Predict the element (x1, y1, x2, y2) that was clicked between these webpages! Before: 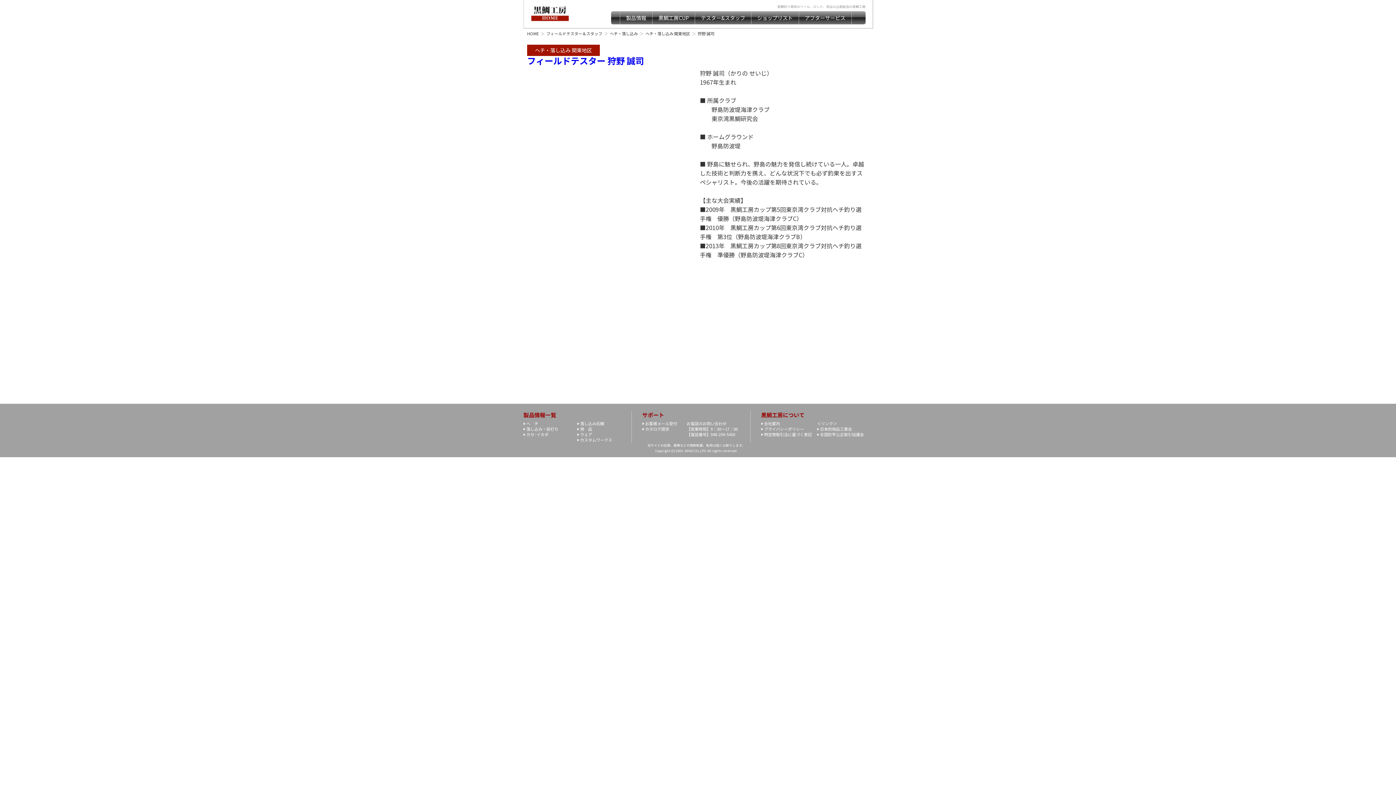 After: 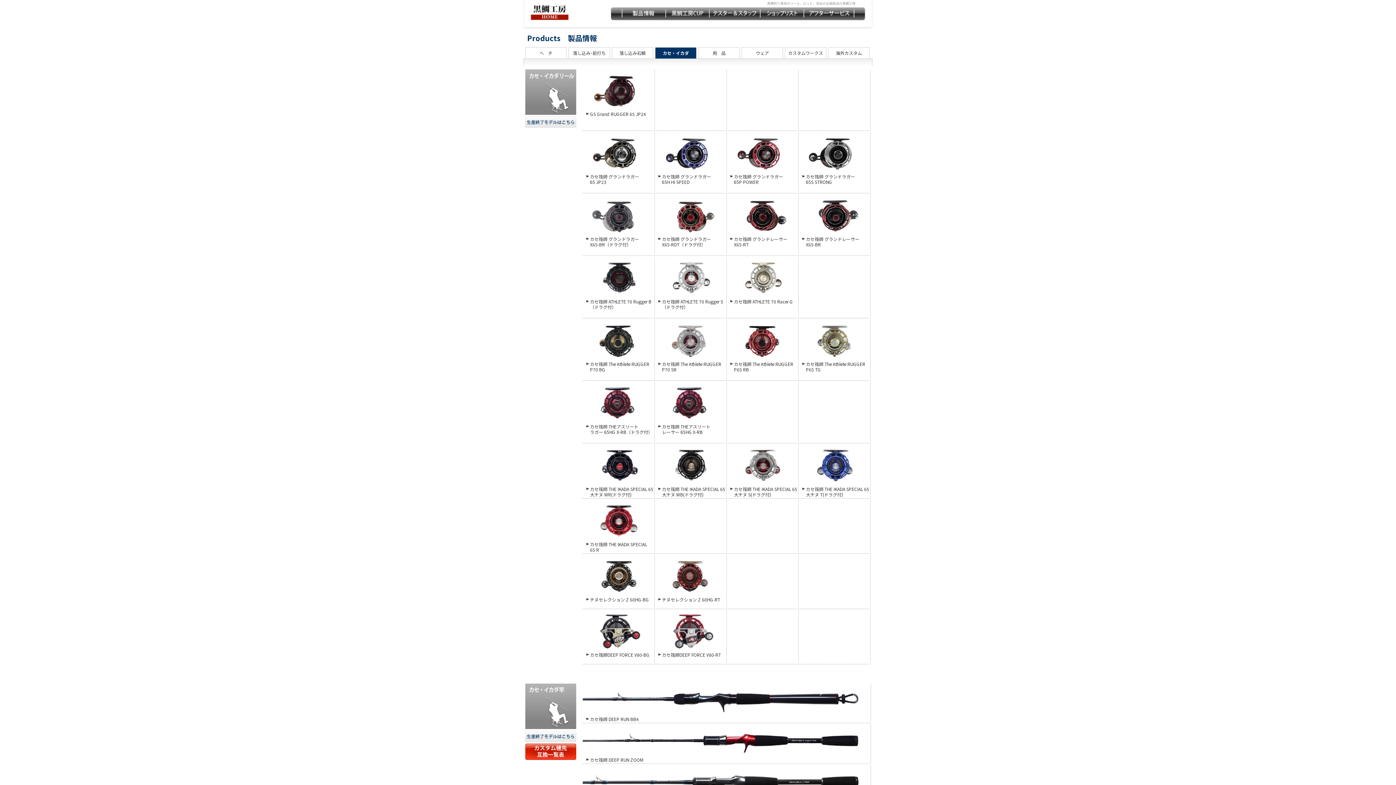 Action: bbox: (526, 431, 548, 437) label: カセ･イカダ